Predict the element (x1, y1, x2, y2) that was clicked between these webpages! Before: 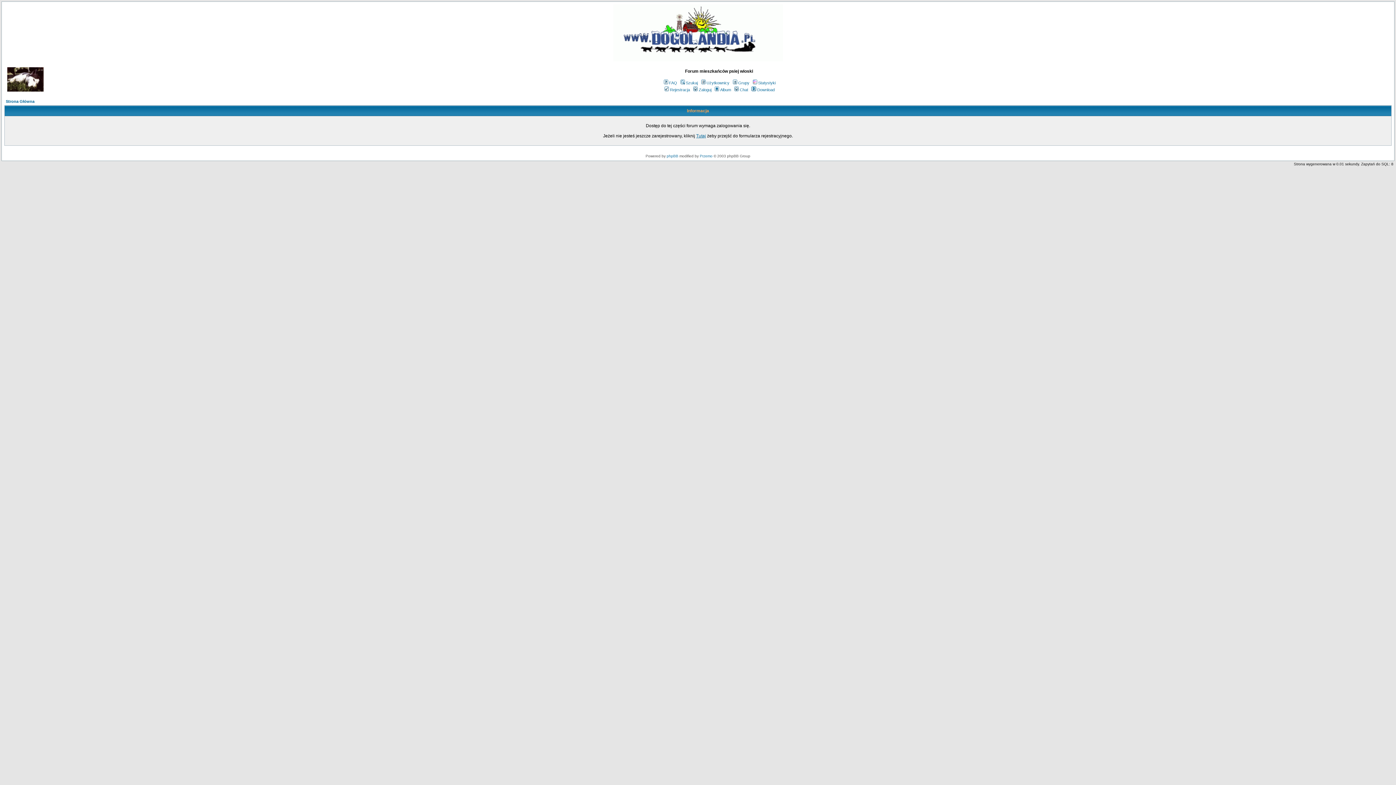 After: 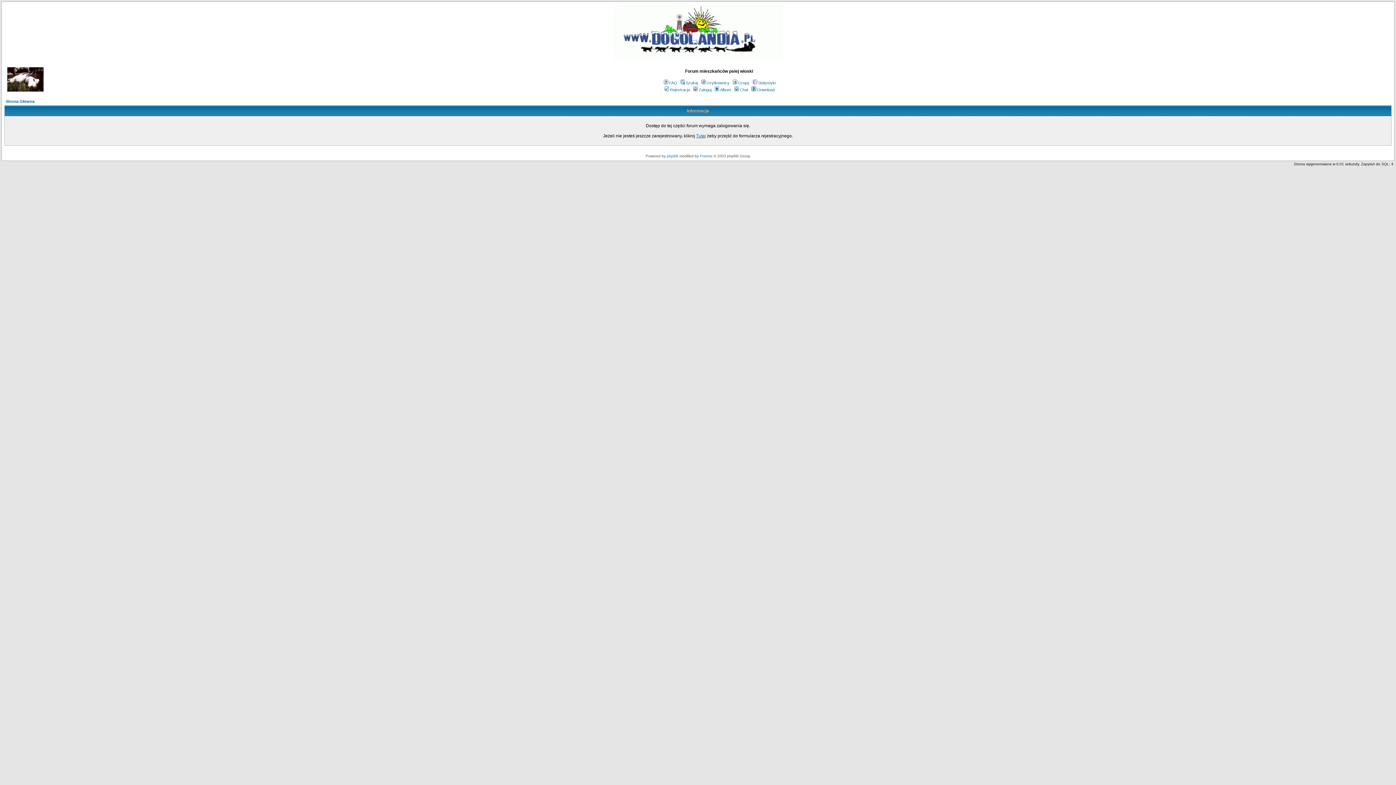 Action: bbox: (751, 80, 775, 85) label: Statystyki